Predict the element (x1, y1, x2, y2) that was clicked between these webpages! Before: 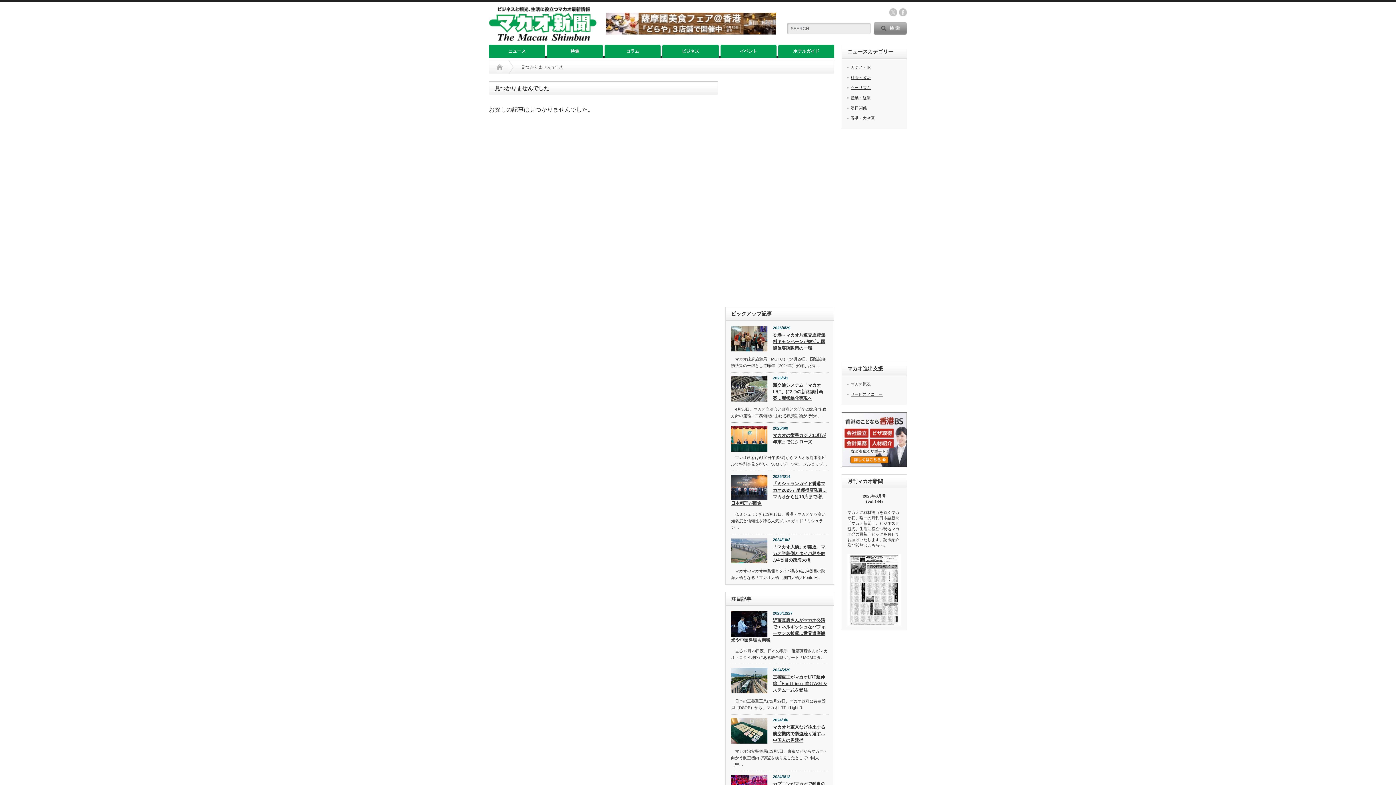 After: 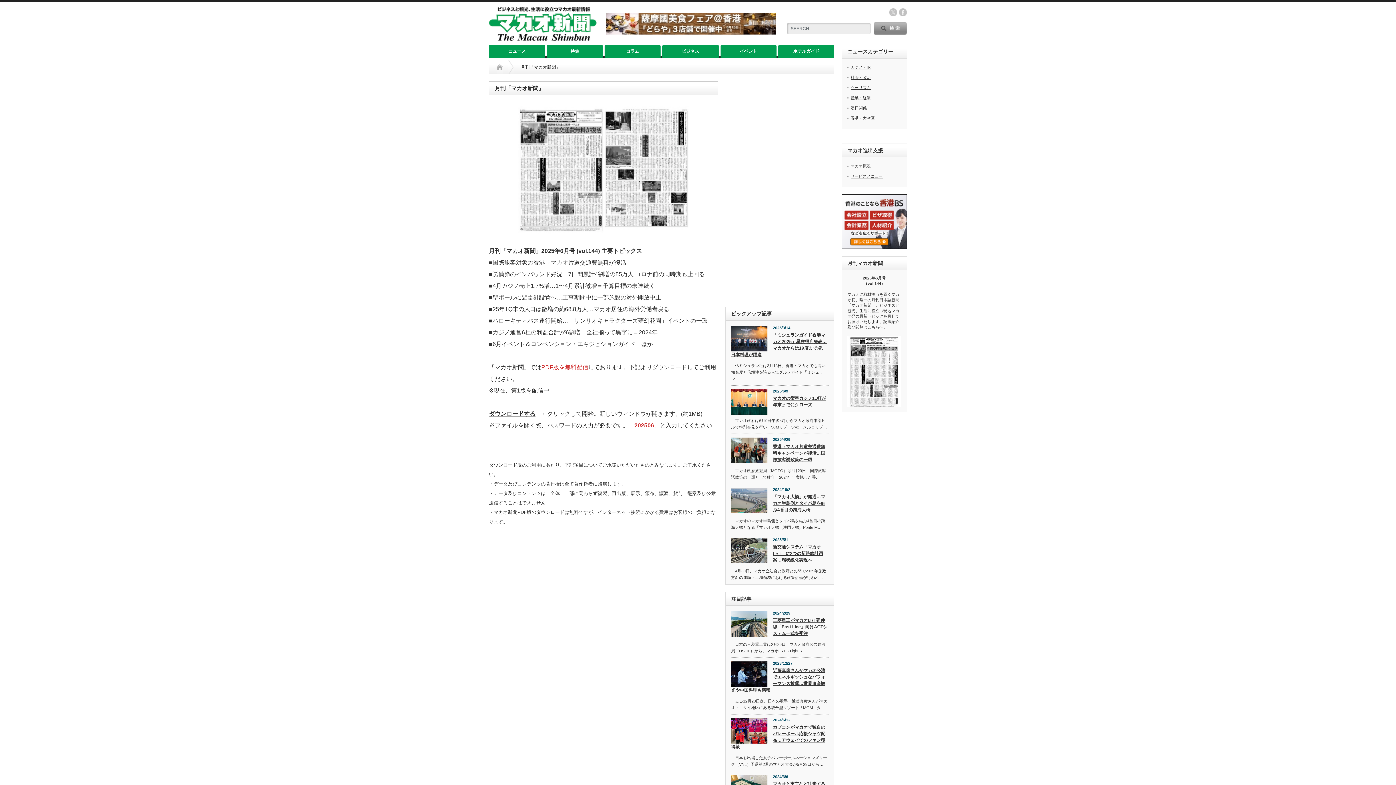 Action: label: こちら bbox: (867, 543, 879, 547)